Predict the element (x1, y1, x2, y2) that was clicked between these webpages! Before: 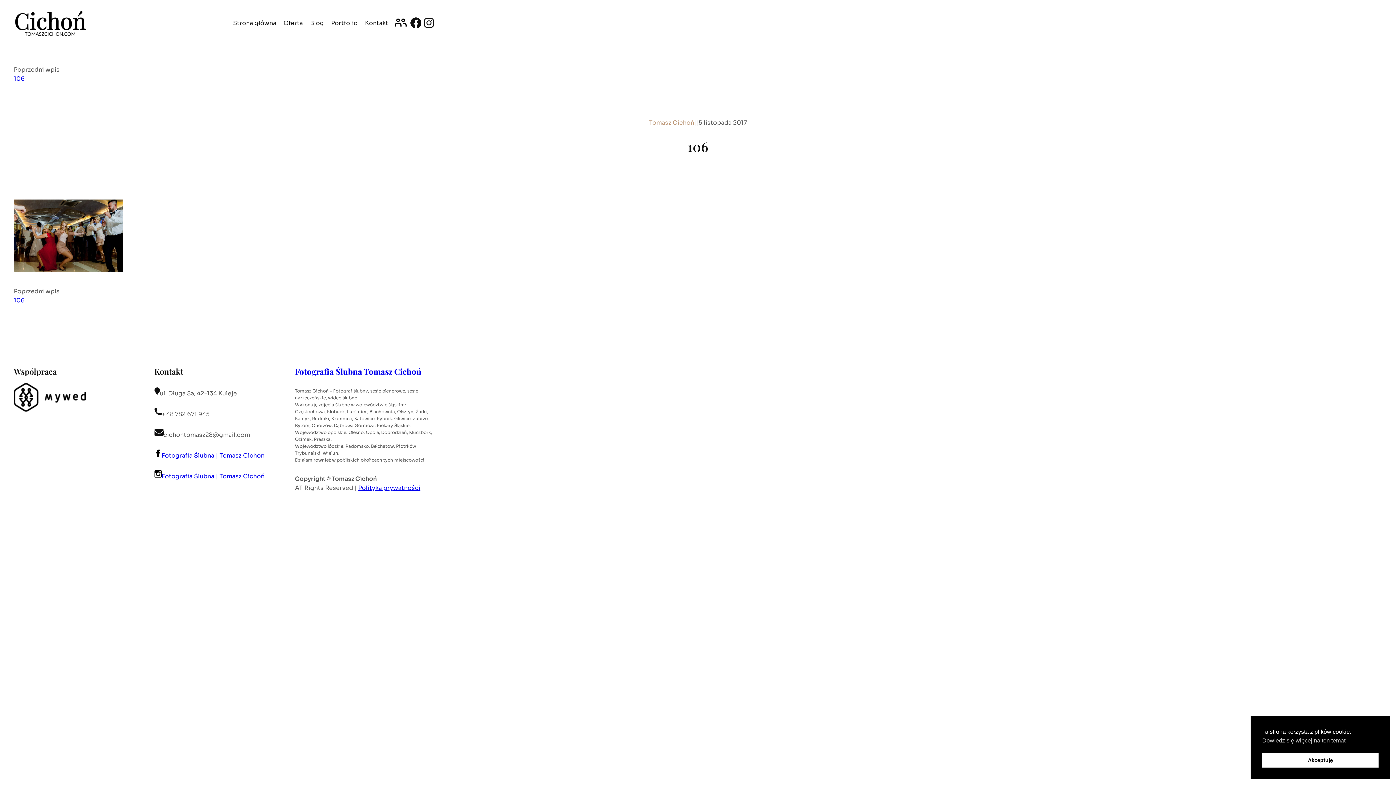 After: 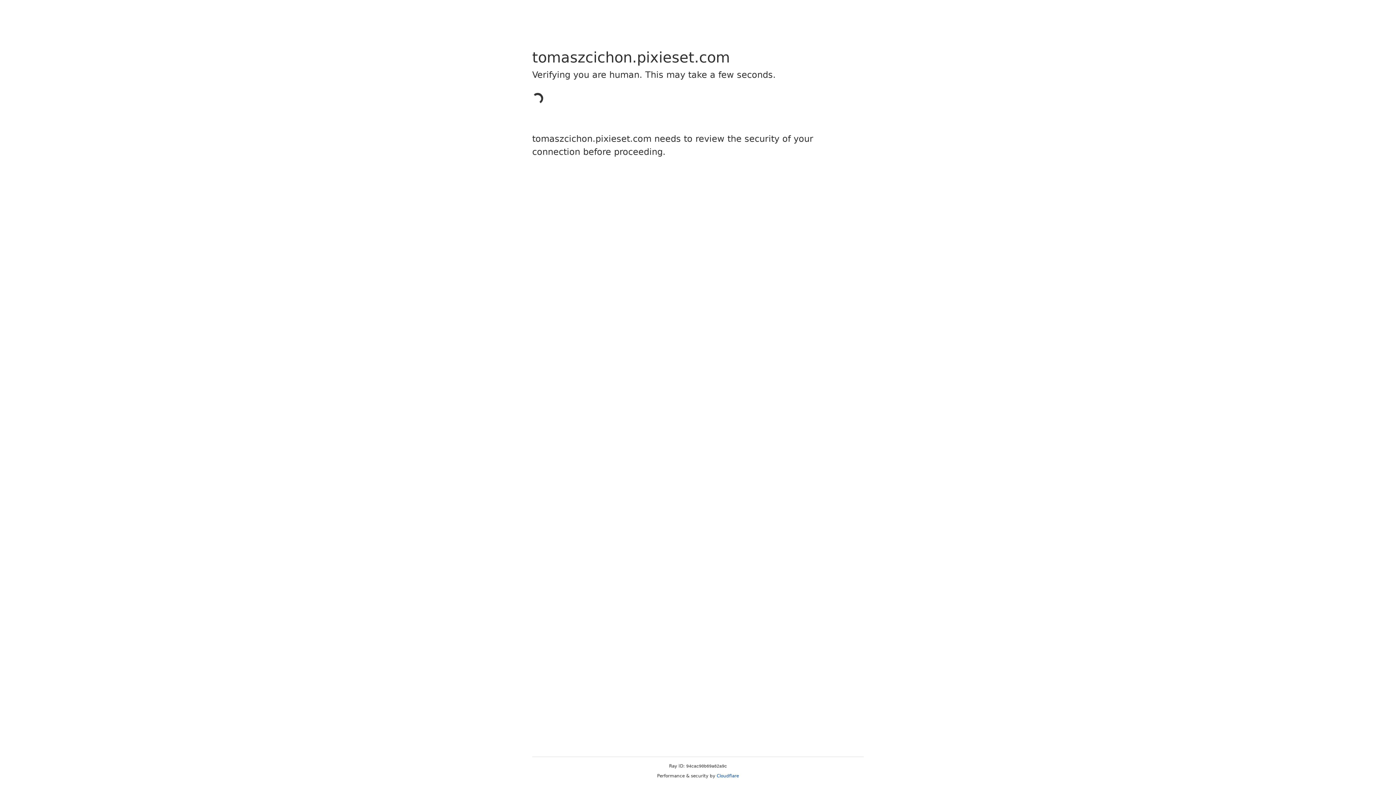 Action: bbox: (392, 14, 409, 31)